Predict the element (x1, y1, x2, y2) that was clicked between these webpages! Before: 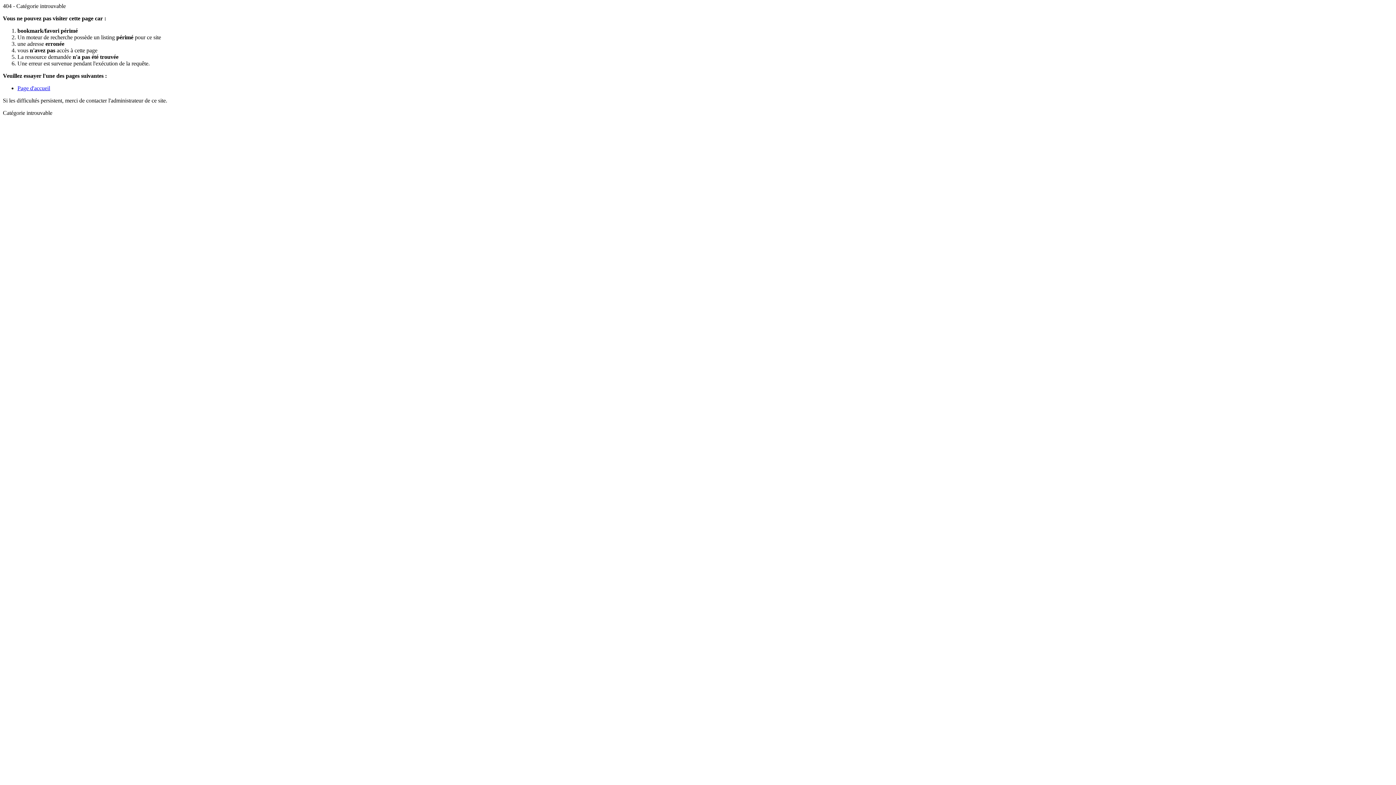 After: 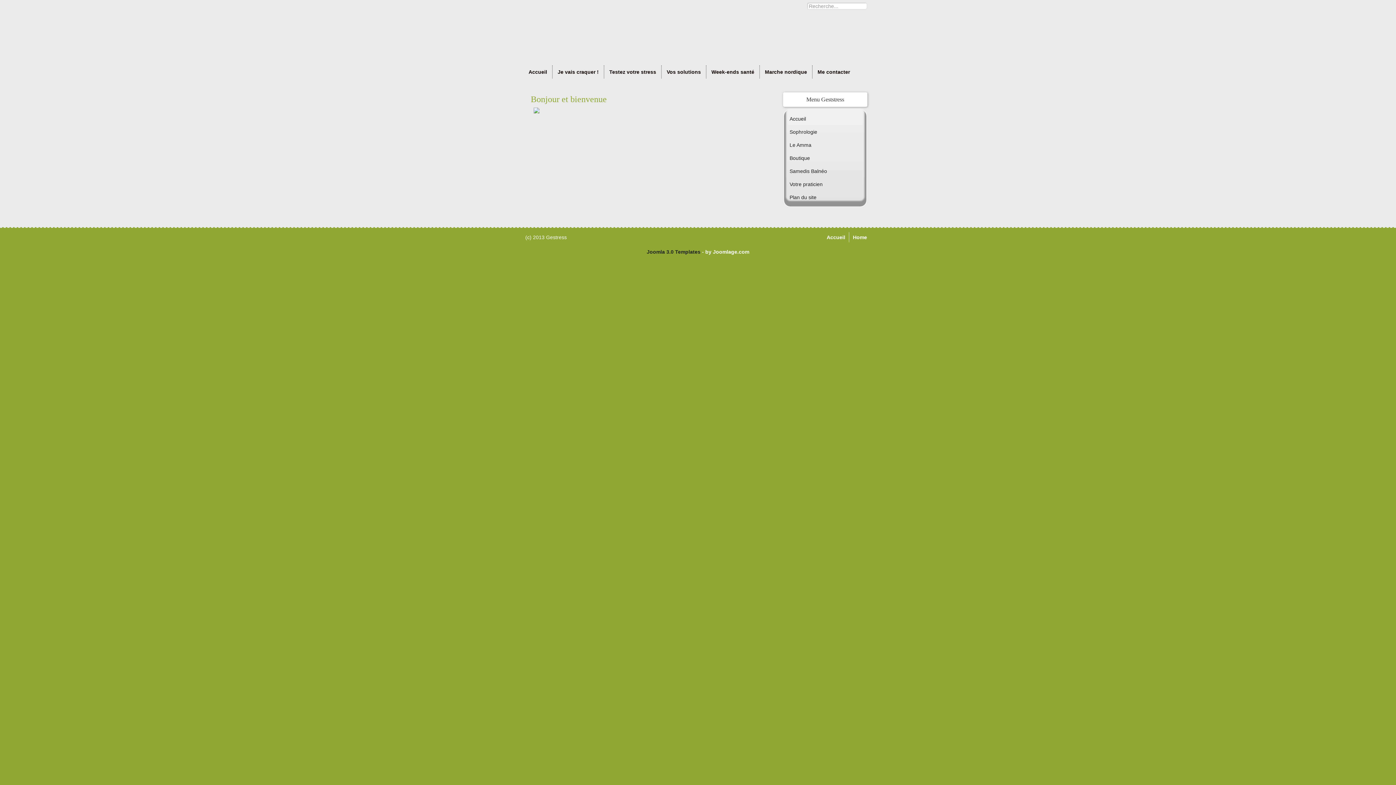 Action: bbox: (17, 85, 50, 91) label: Page d'accueil